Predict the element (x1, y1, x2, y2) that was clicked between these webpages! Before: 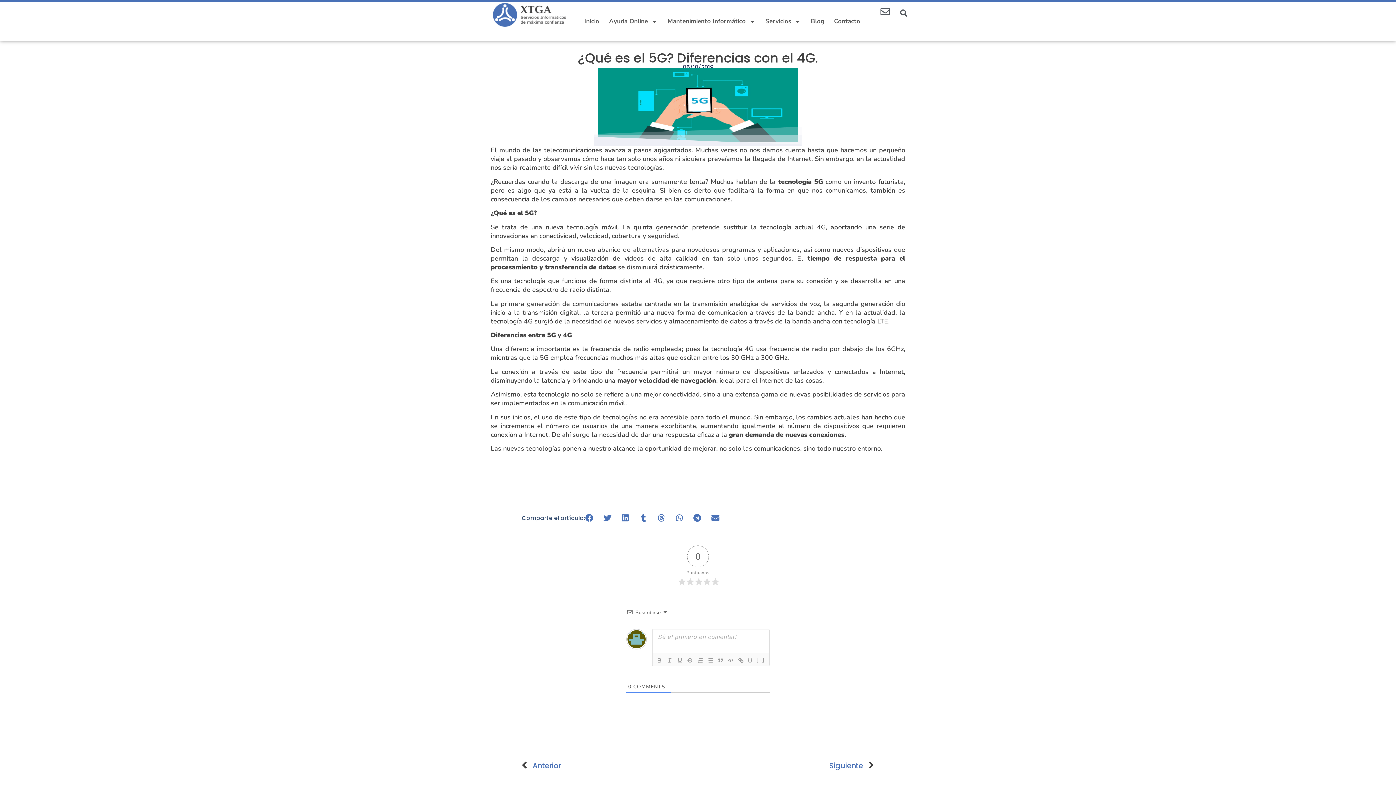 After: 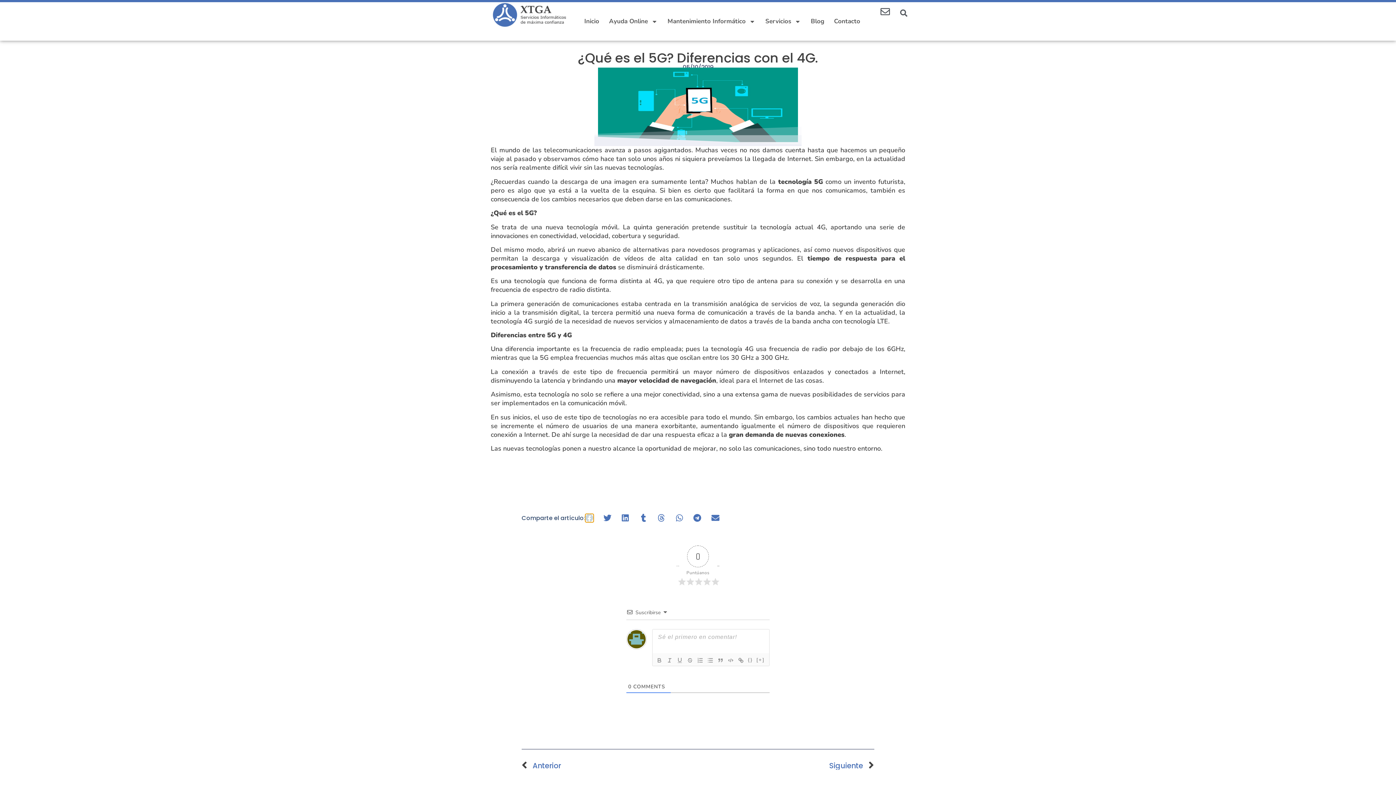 Action: label: Compartir en facebook bbox: (585, 514, 593, 522)